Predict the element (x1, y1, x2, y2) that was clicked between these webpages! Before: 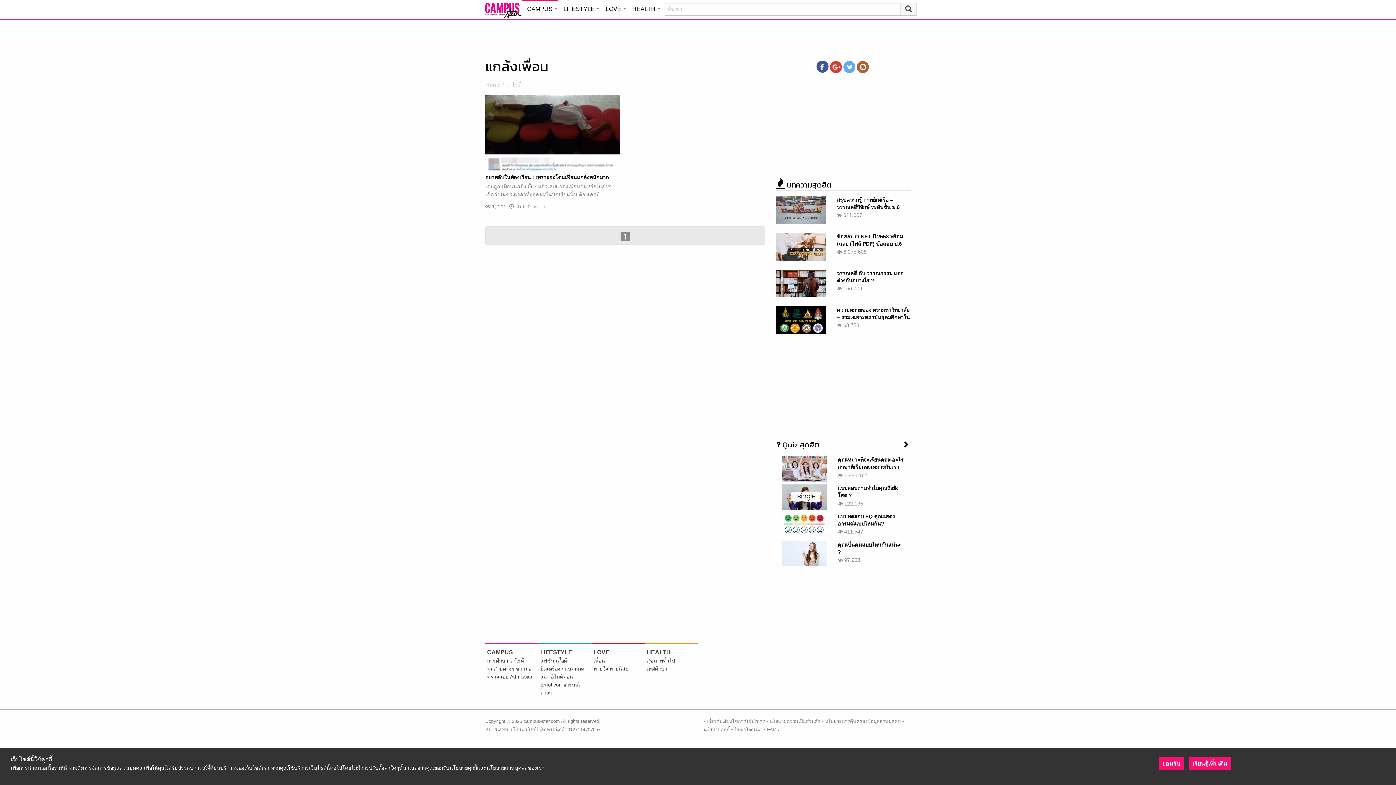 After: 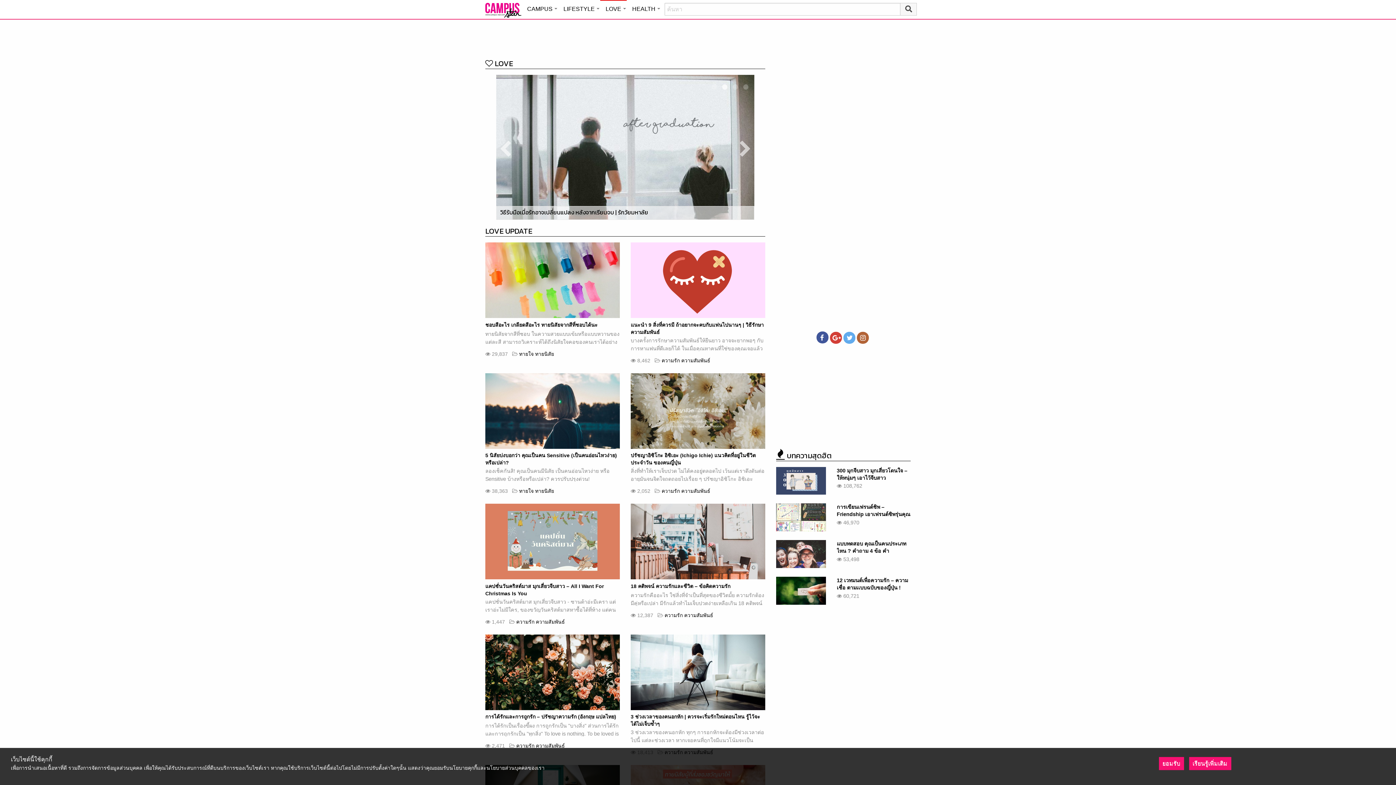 Action: label: LOVE bbox: (593, 649, 609, 655)